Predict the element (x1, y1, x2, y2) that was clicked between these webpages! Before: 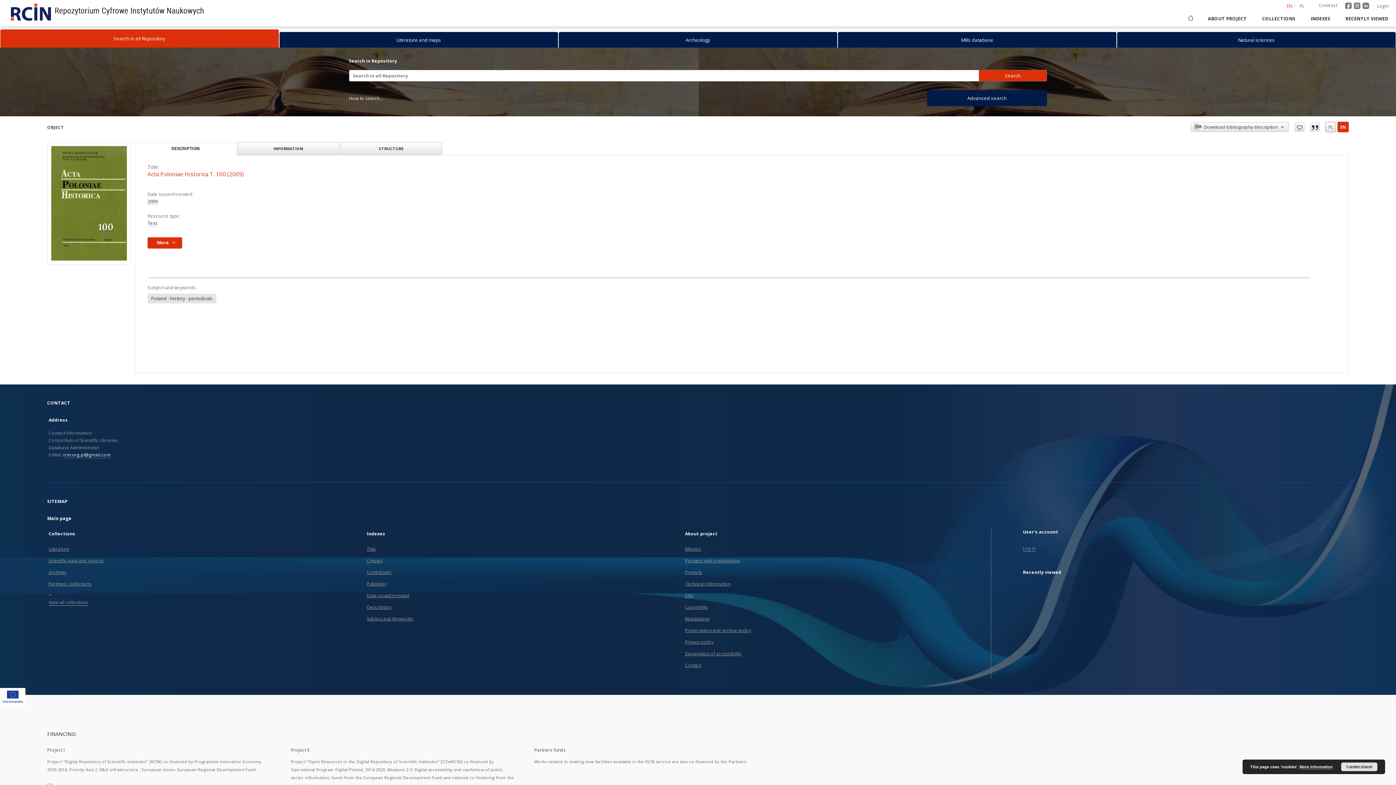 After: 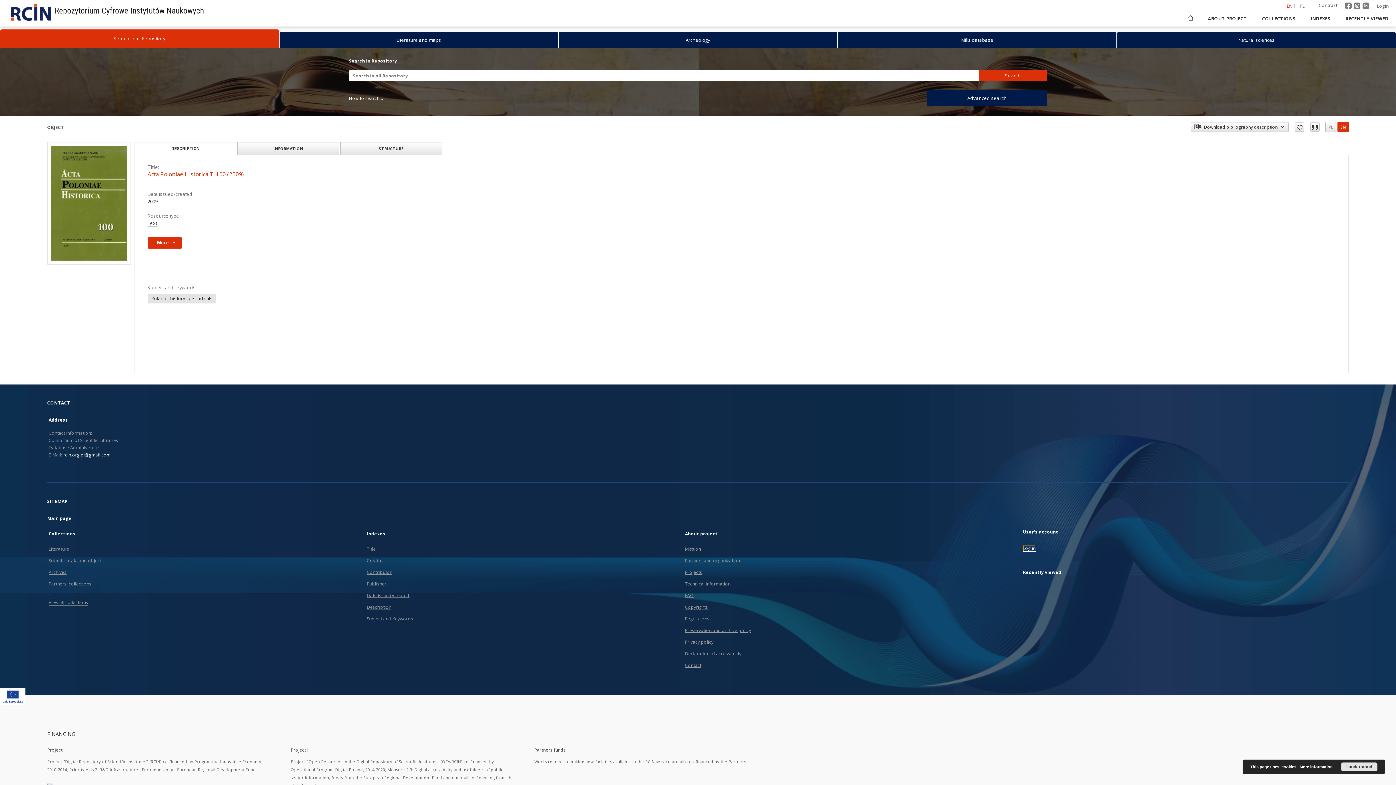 Action: label: Log in bbox: (1023, 545, 1035, 552)